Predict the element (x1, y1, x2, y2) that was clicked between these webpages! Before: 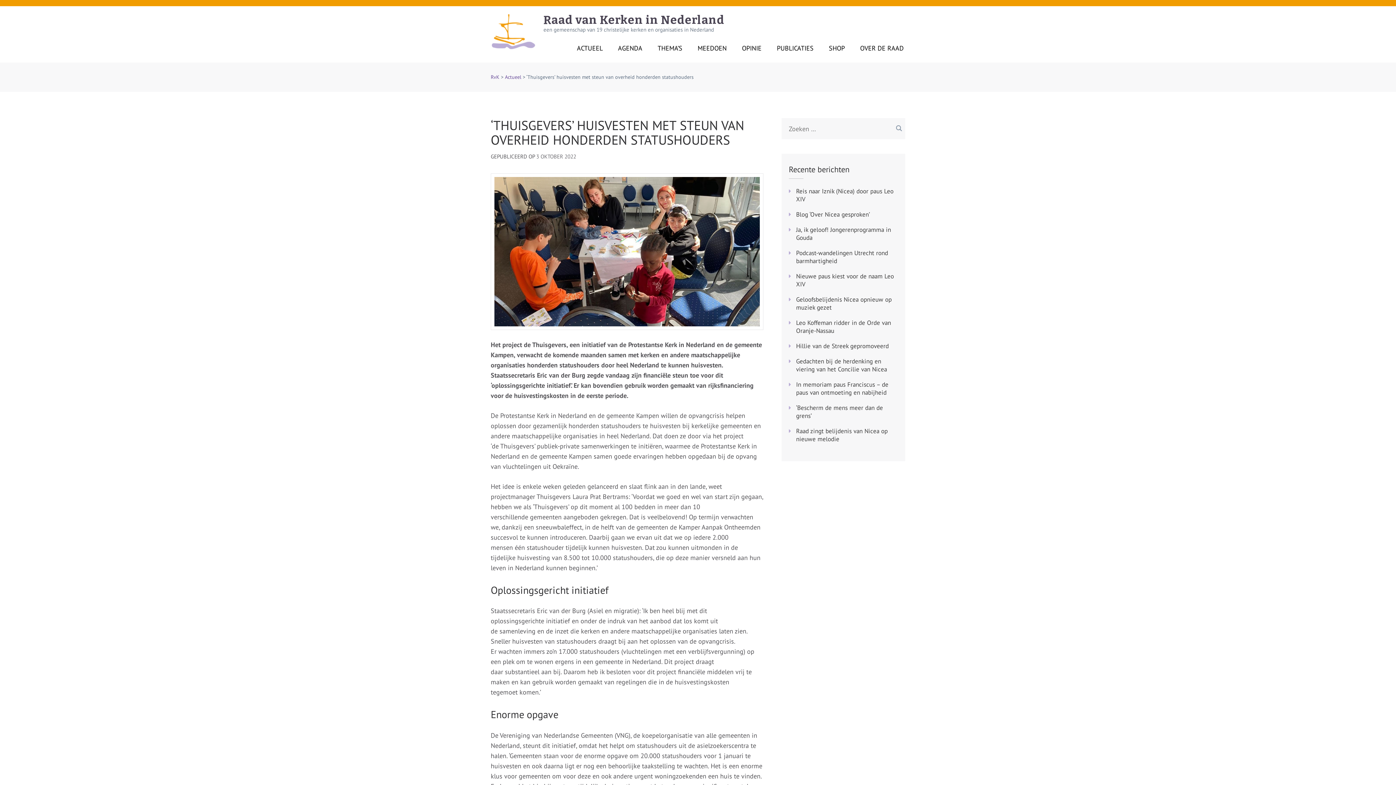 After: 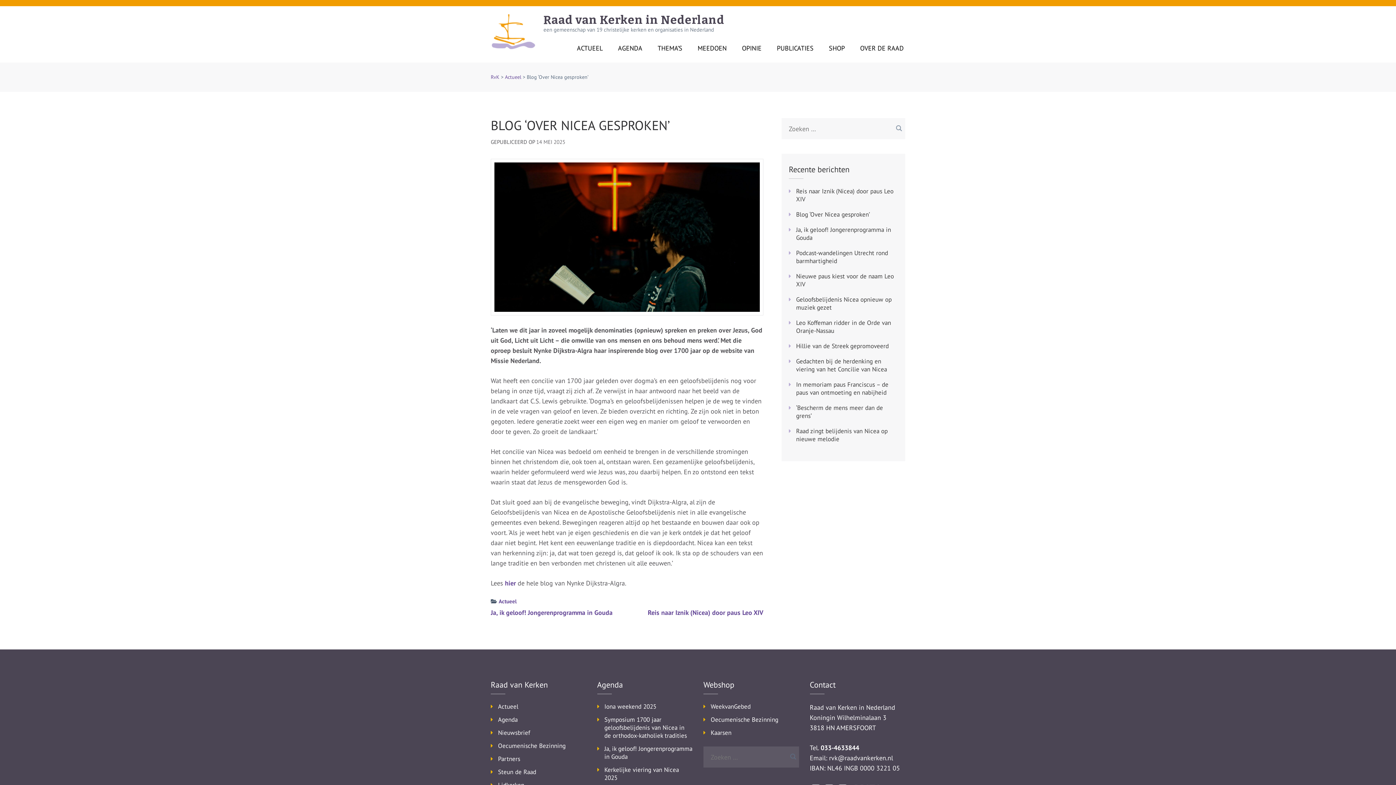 Action: bbox: (796, 210, 870, 218) label: Blog ‘Over Nicea gesproken’